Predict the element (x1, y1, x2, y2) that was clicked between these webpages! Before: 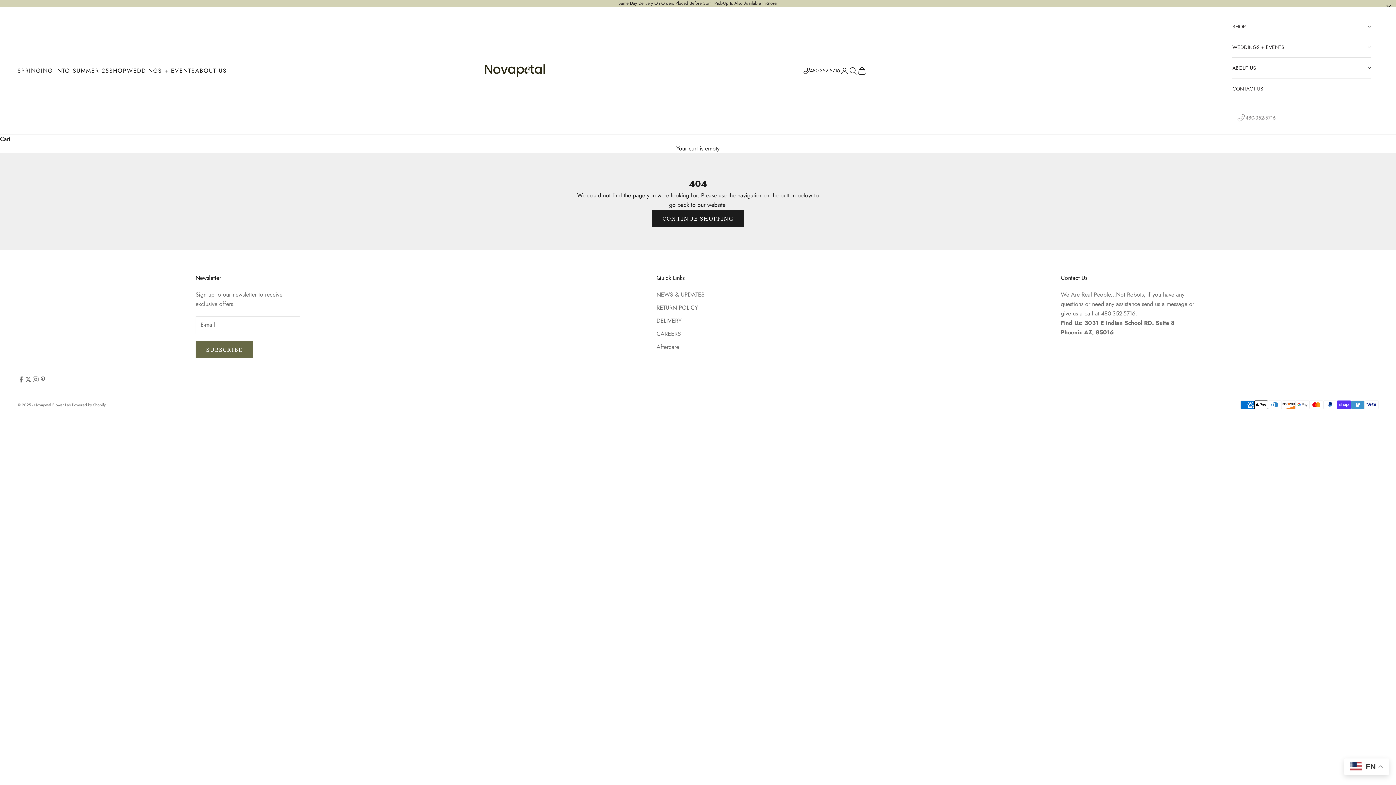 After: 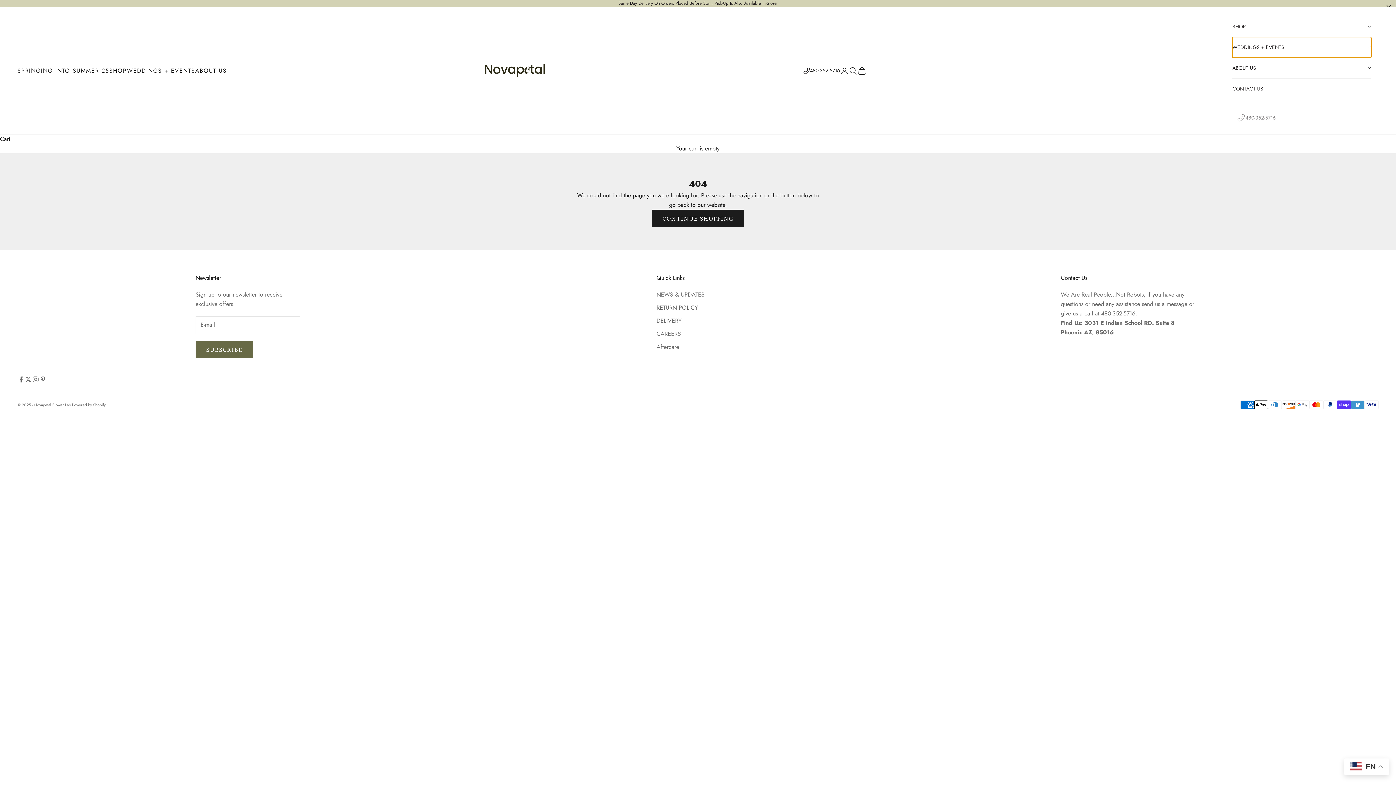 Action: bbox: (1232, 36, 1371, 57) label: WEDDINGS + EVENTS